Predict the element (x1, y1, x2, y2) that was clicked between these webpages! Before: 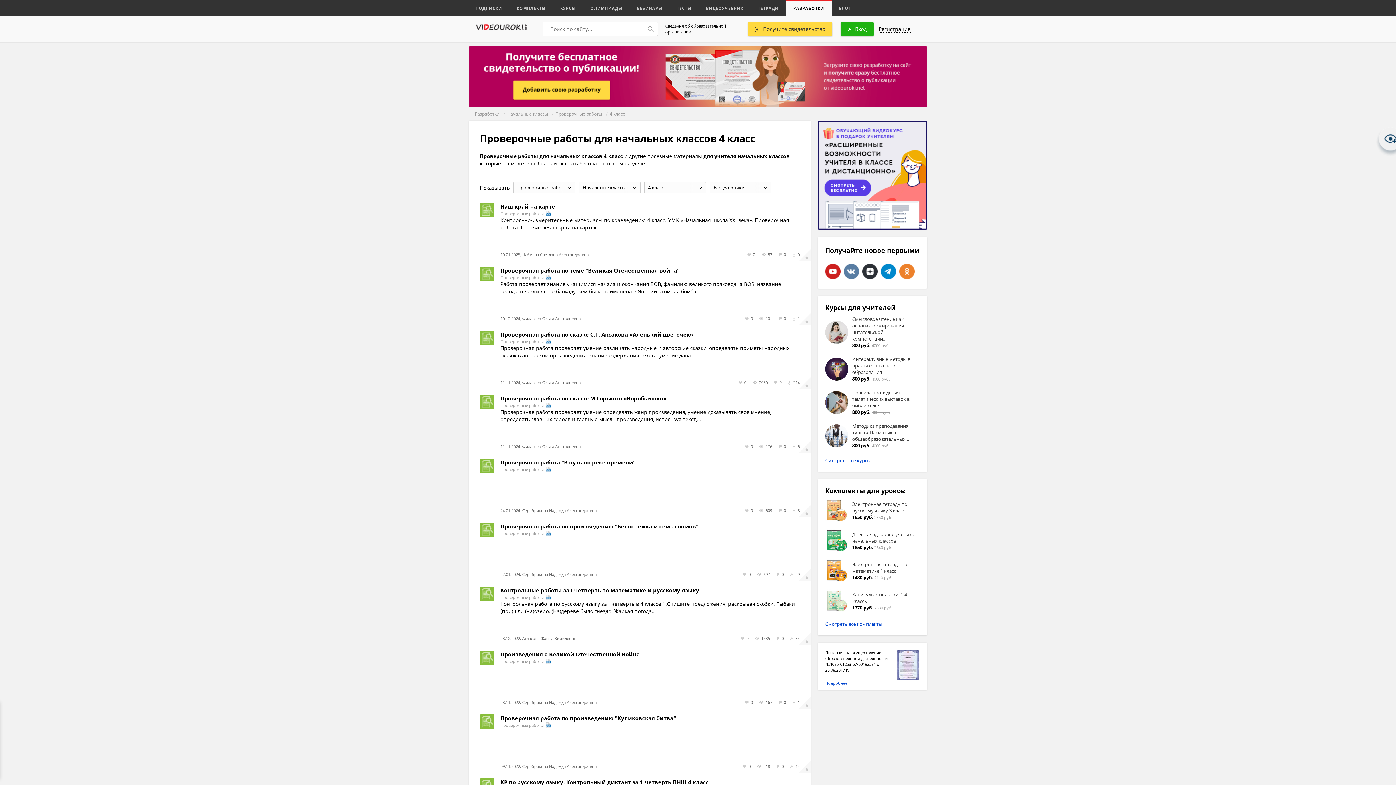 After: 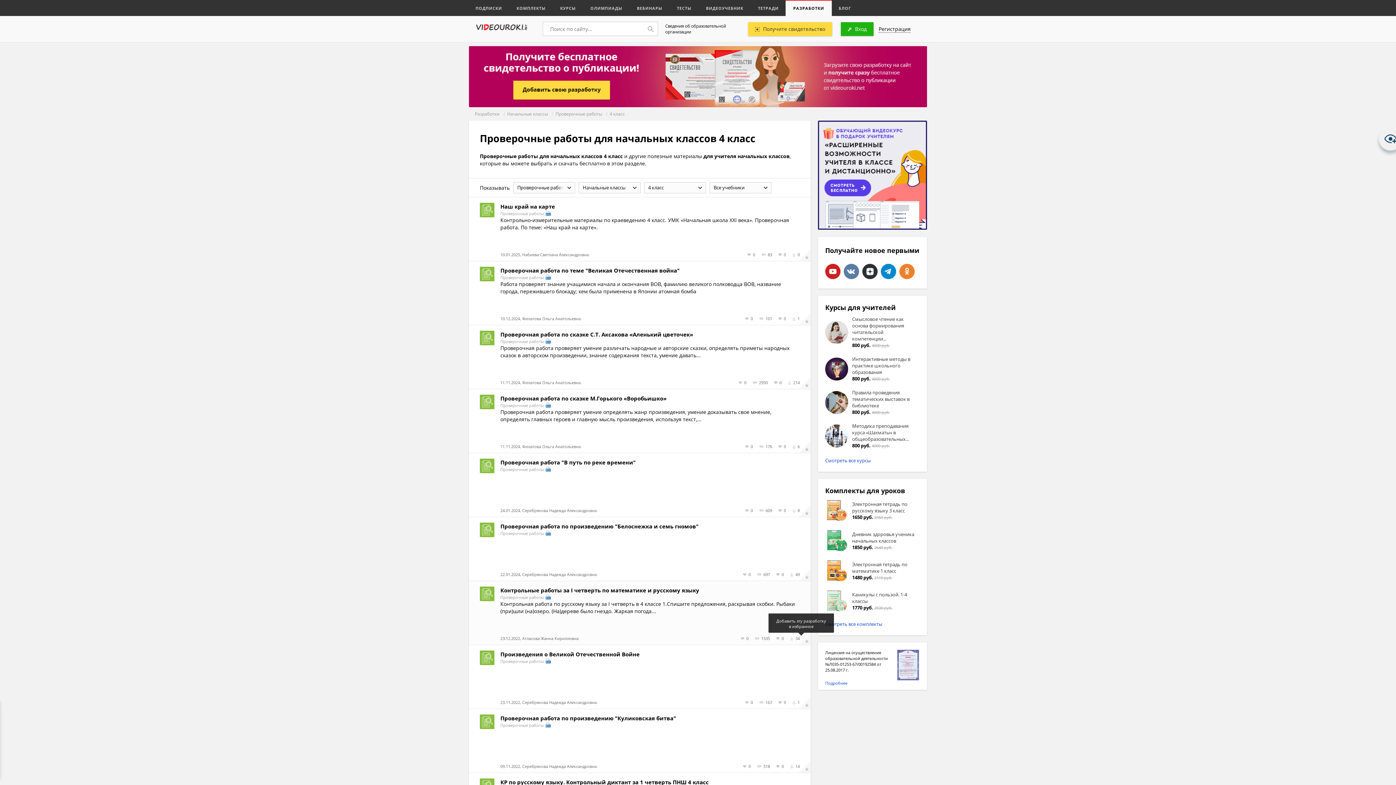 Action: bbox: (799, 633, 810, 646)